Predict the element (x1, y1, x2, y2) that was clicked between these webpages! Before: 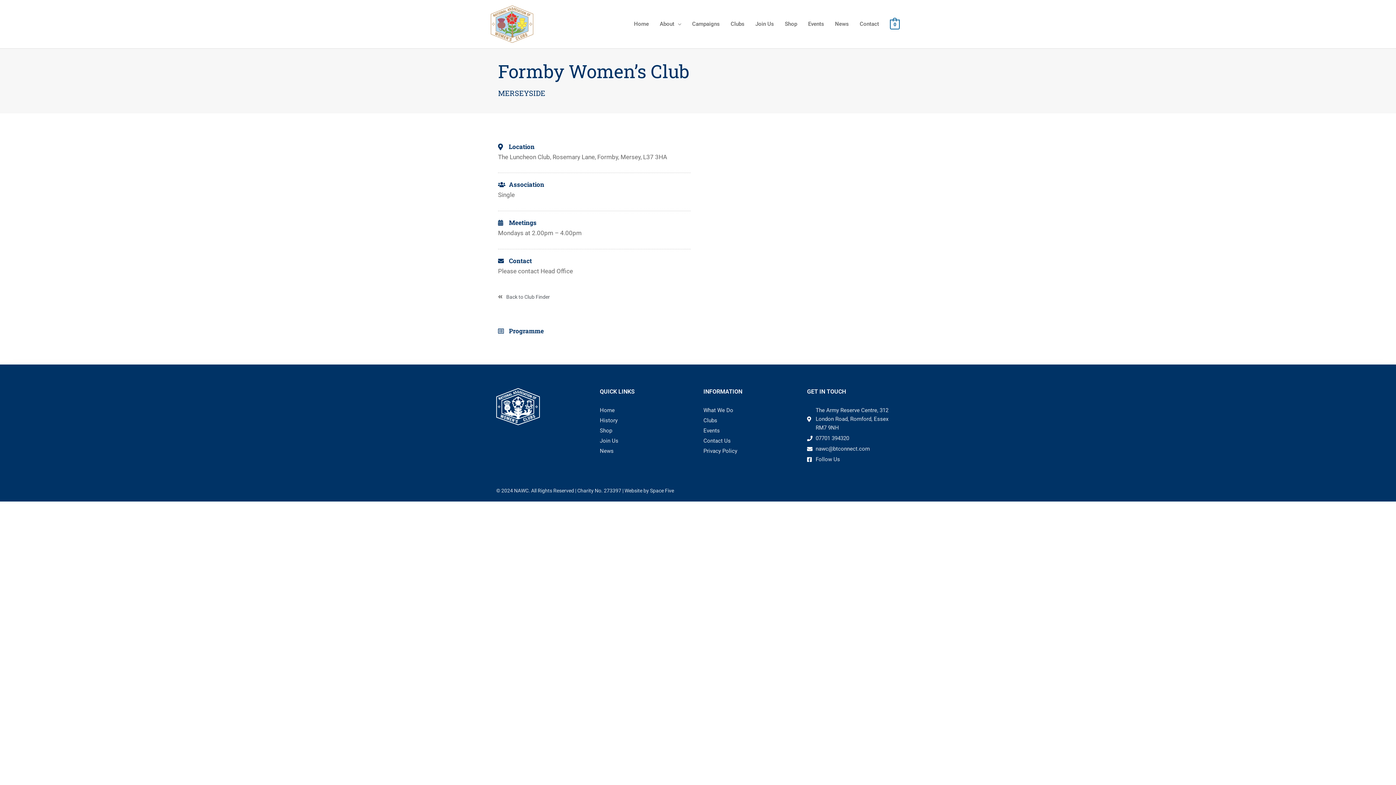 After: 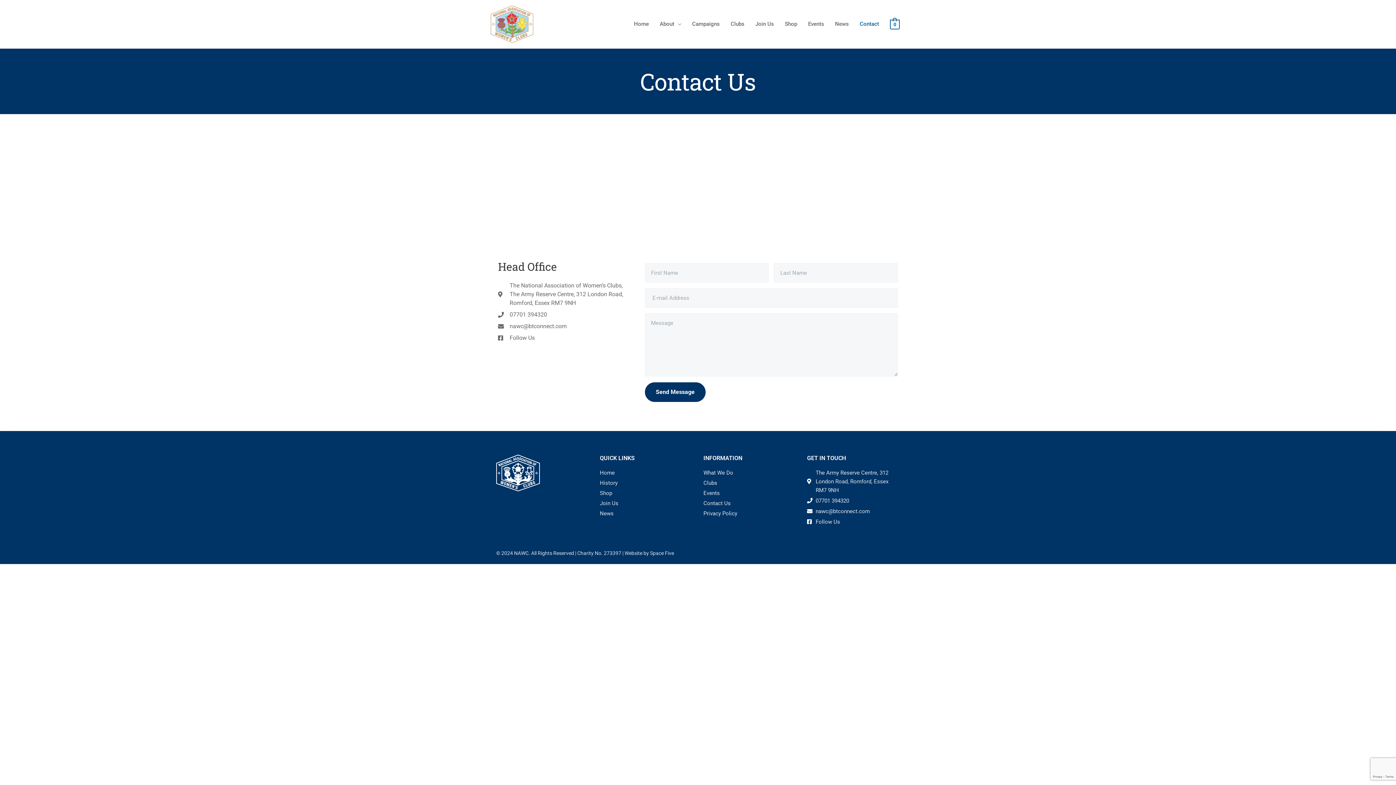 Action: bbox: (703, 436, 796, 445) label: Contact Us